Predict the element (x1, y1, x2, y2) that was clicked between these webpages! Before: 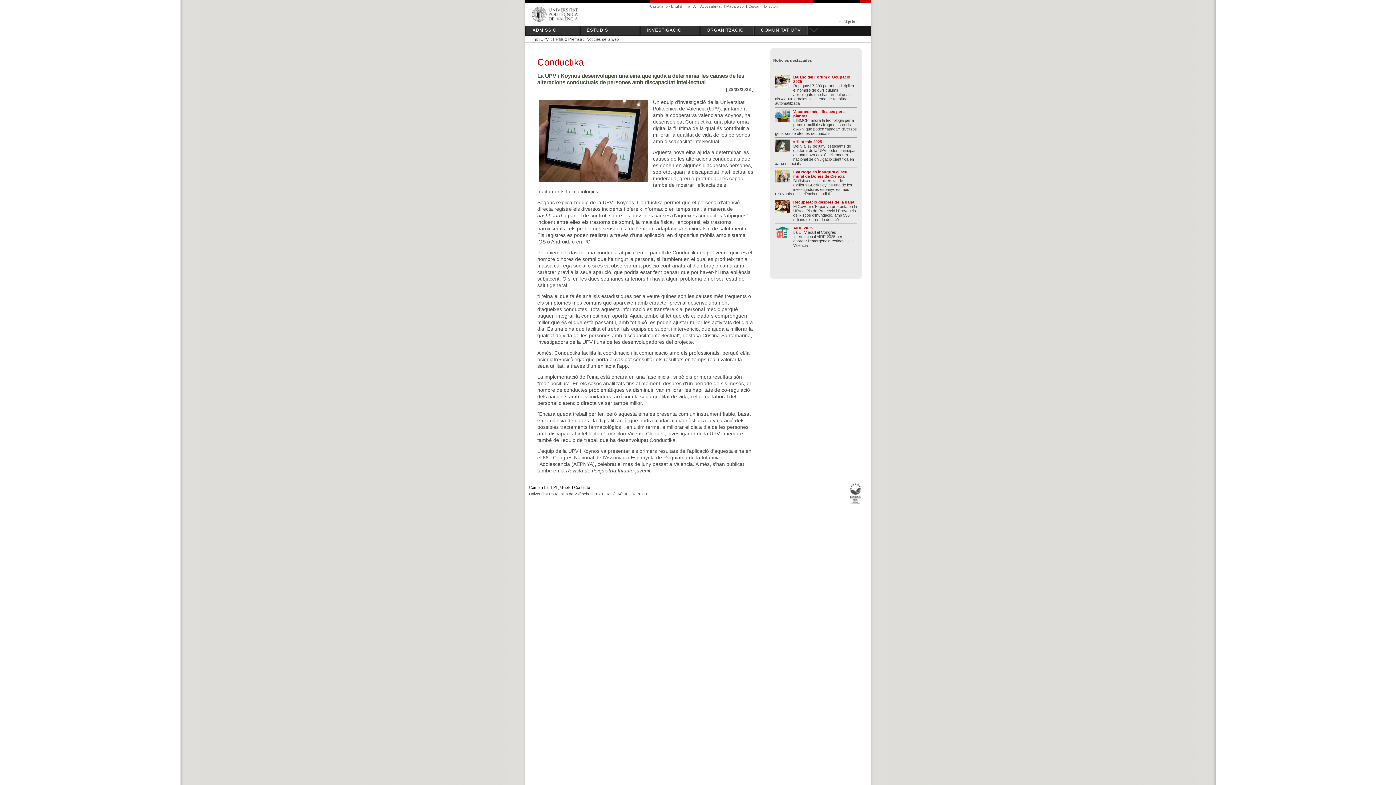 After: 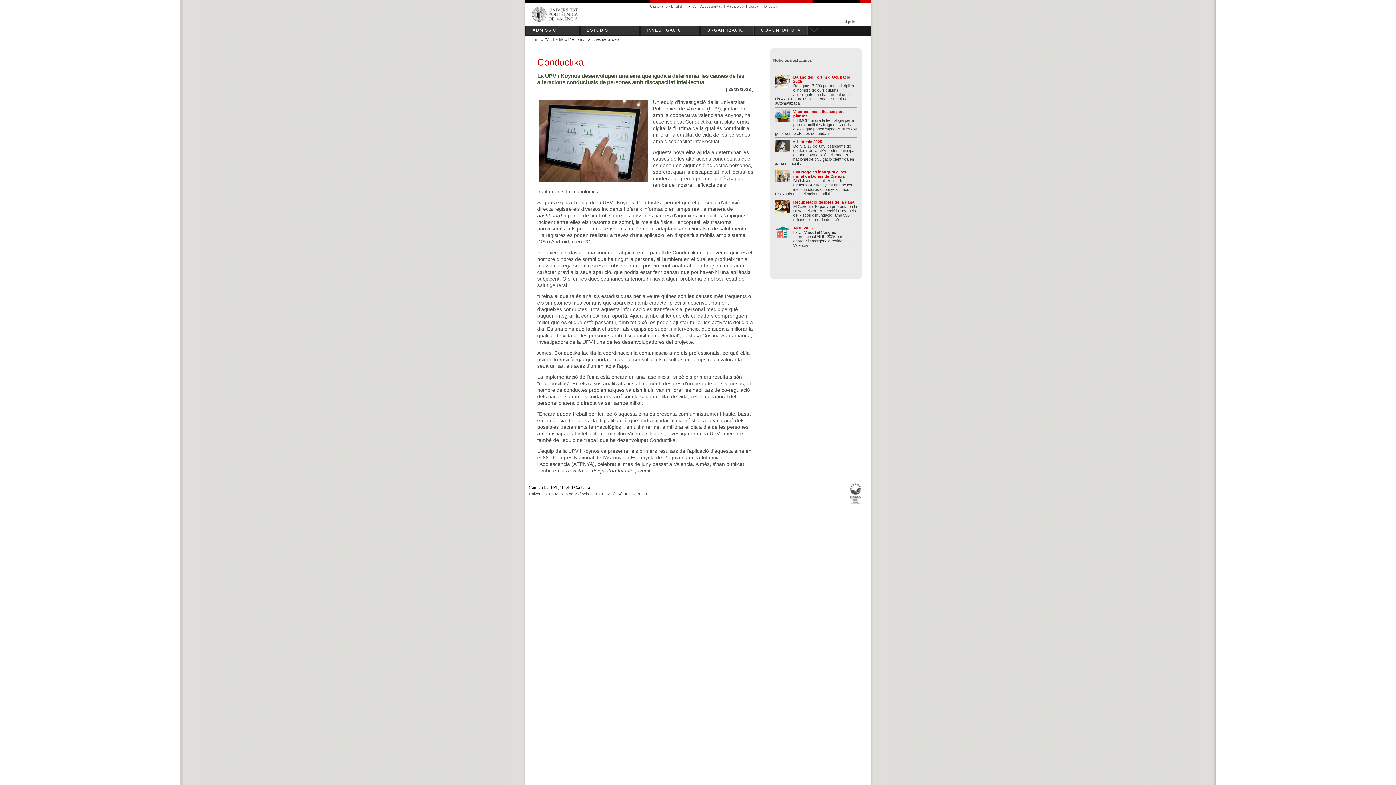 Action: bbox: (688, 4, 690, 8) label: a